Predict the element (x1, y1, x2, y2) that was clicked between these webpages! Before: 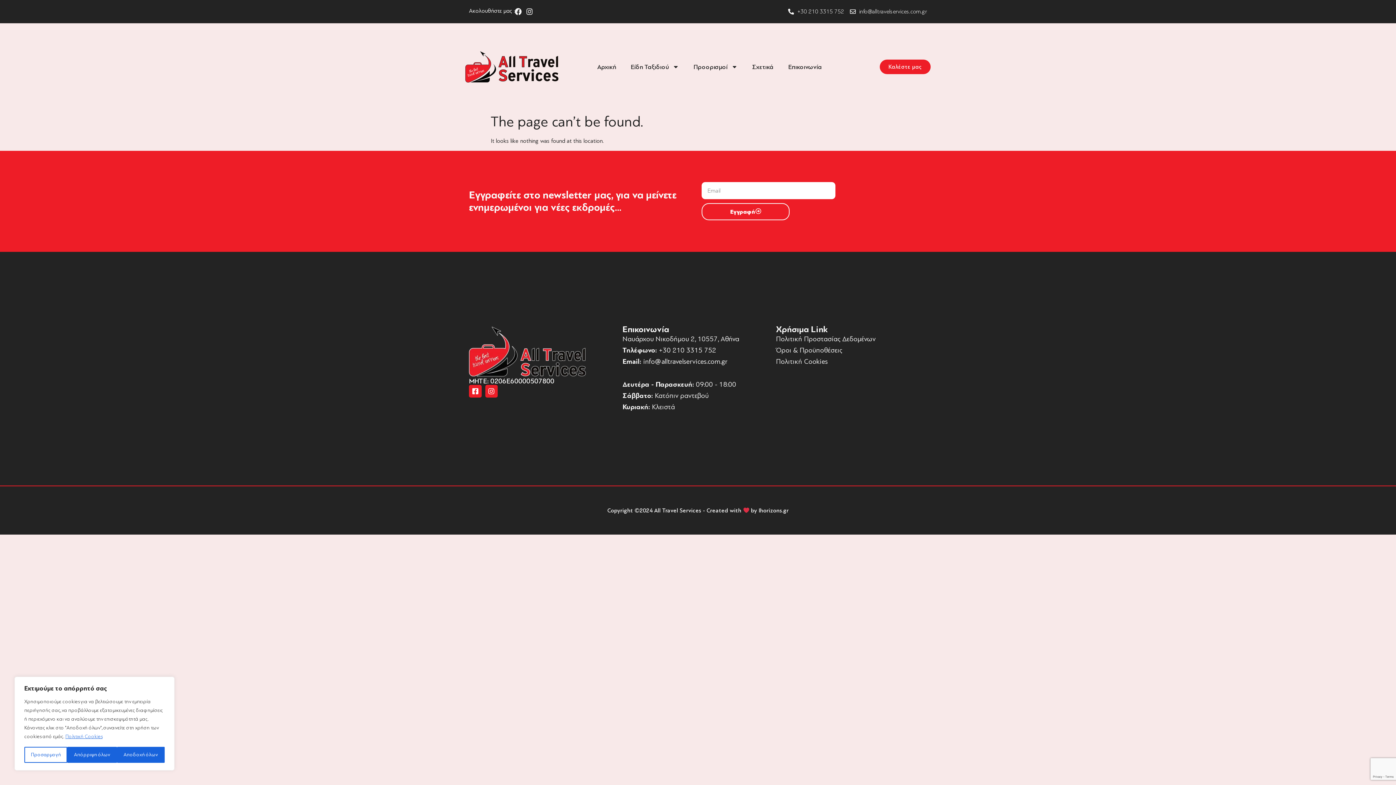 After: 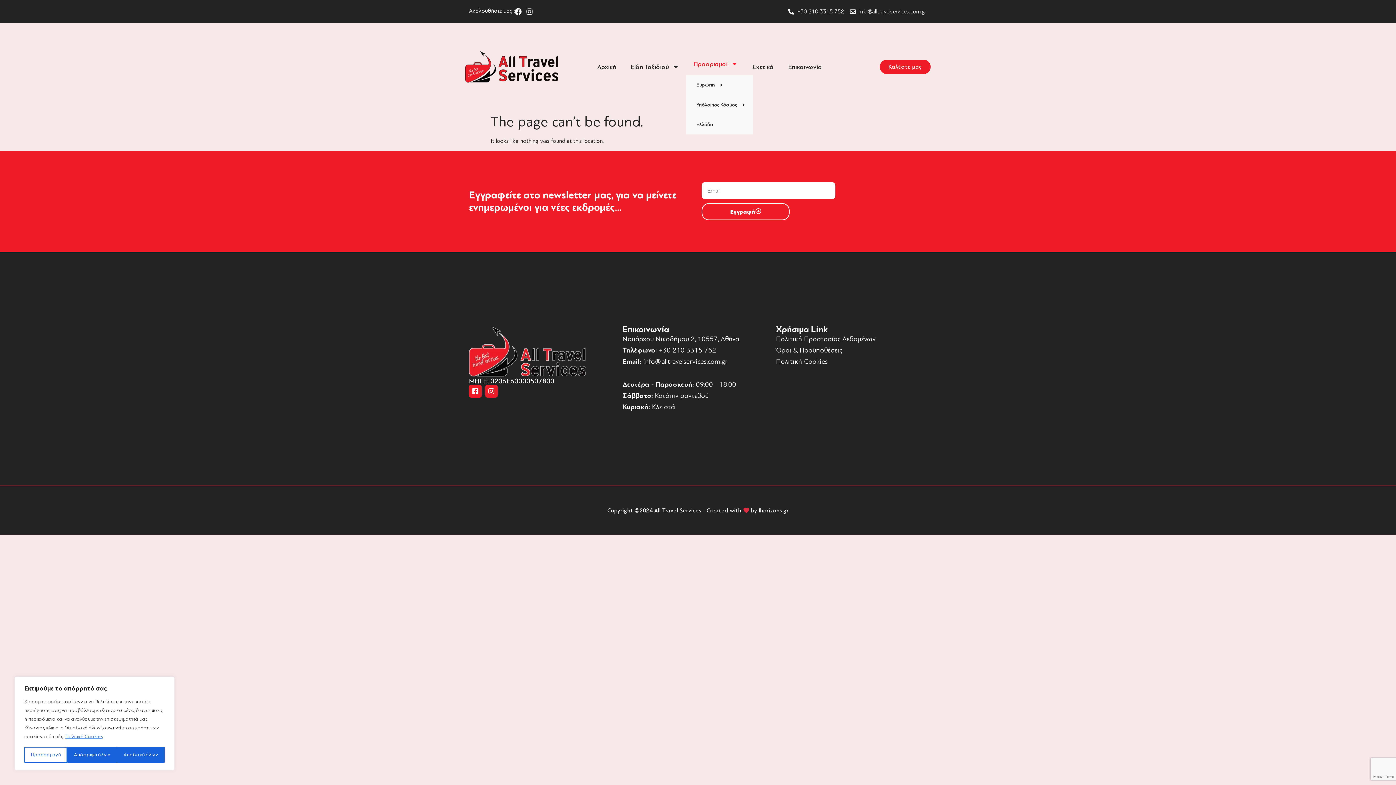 Action: label: Προορισμοί bbox: (686, 58, 745, 75)